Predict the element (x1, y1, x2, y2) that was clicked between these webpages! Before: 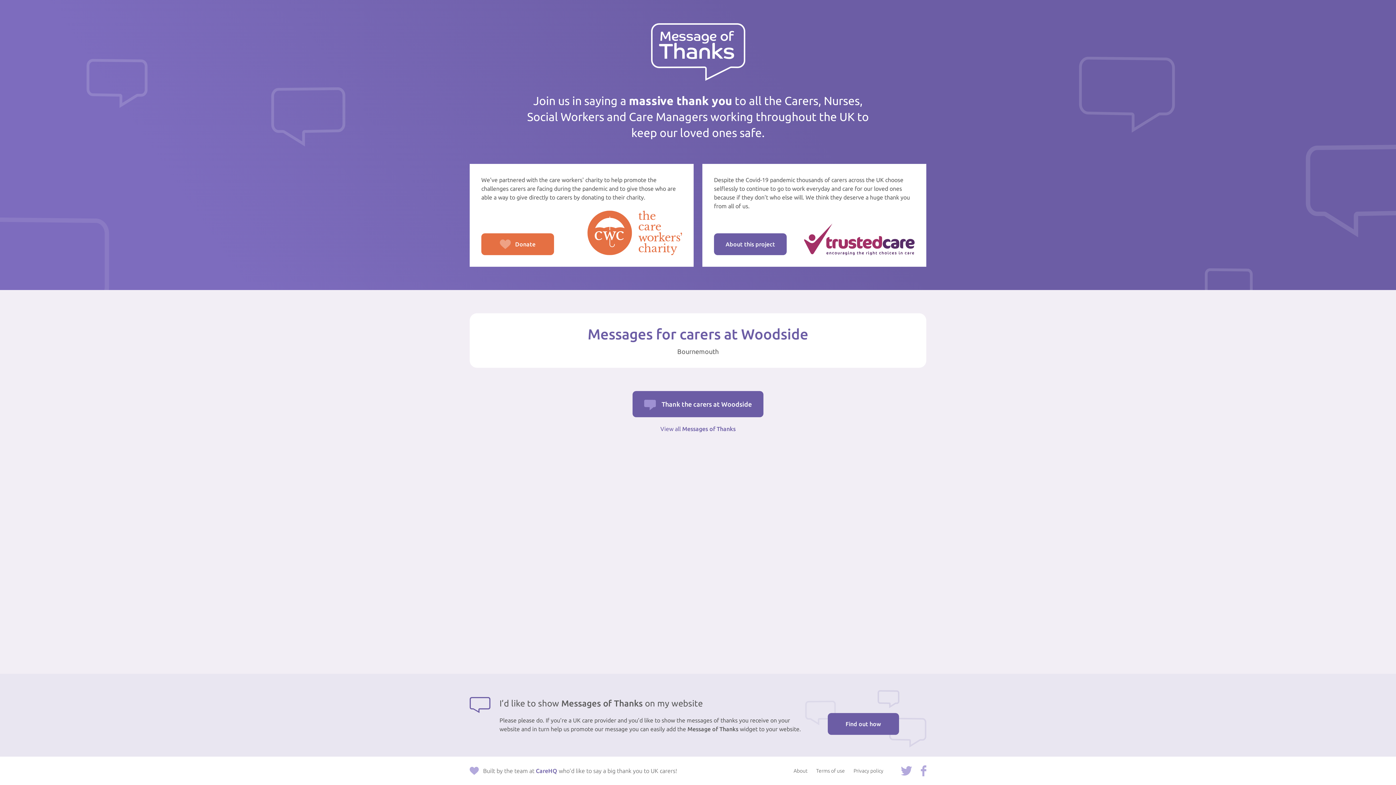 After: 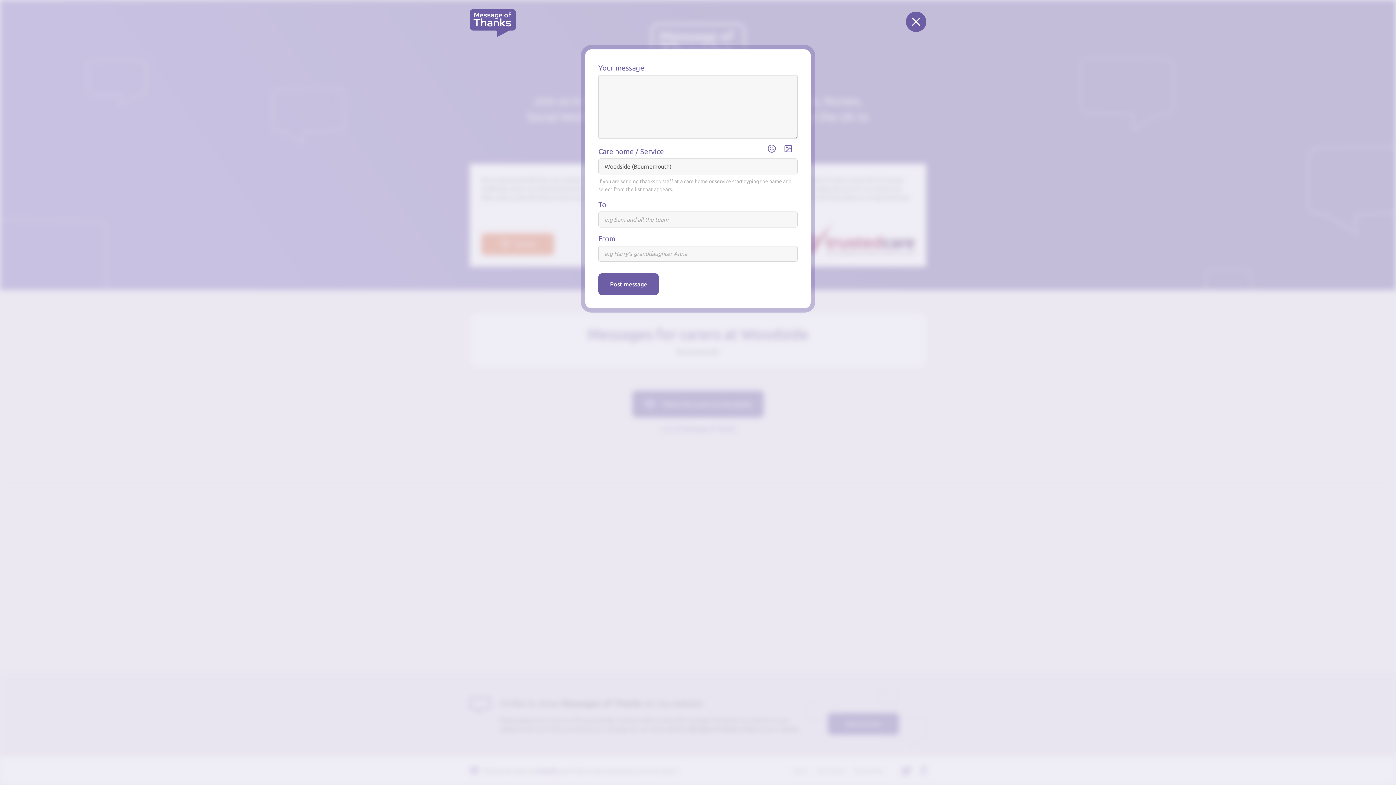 Action: bbox: (632, 391, 763, 417) label: Thank the carers at Woodside